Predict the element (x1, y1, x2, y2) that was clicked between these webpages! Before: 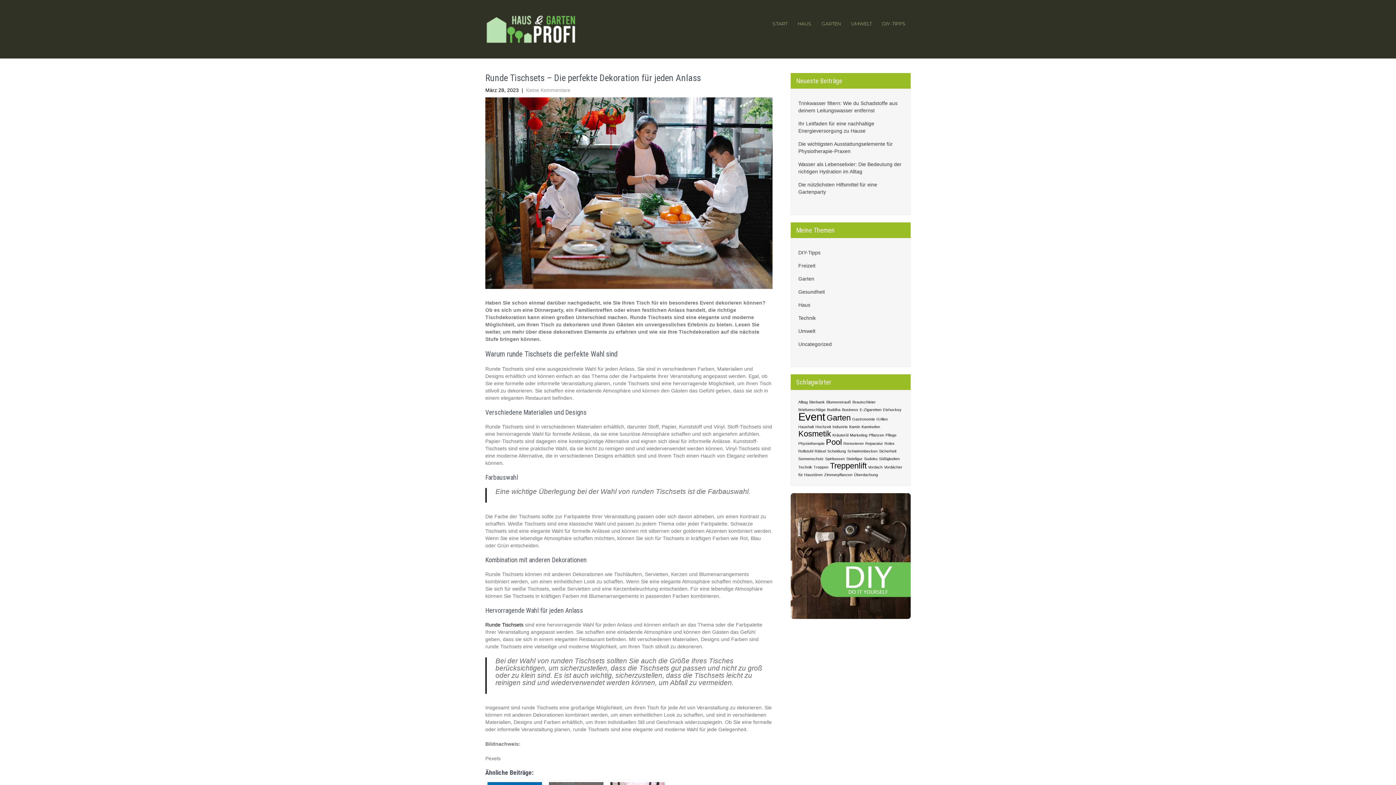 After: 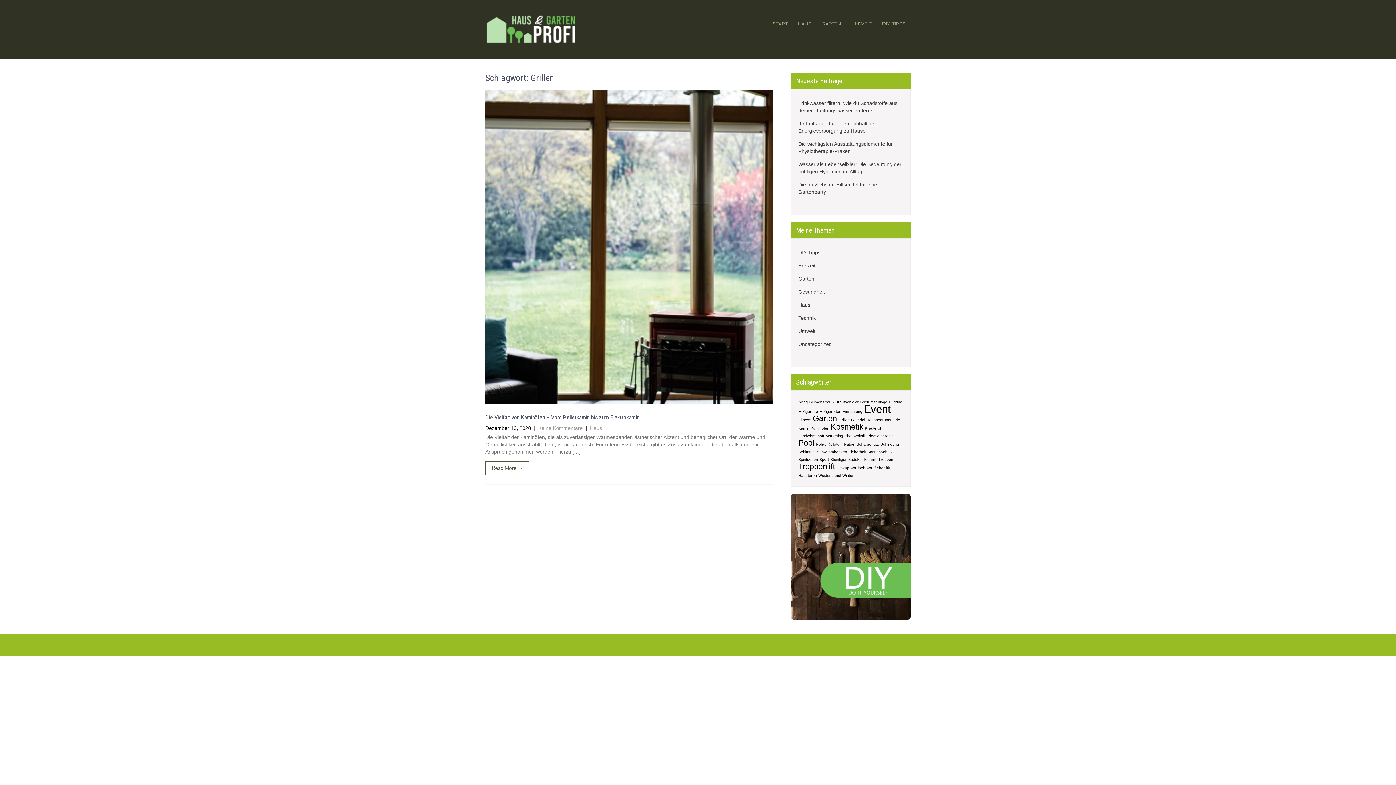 Action: bbox: (876, 417, 888, 421) label: Grillen (1 Eintrag)